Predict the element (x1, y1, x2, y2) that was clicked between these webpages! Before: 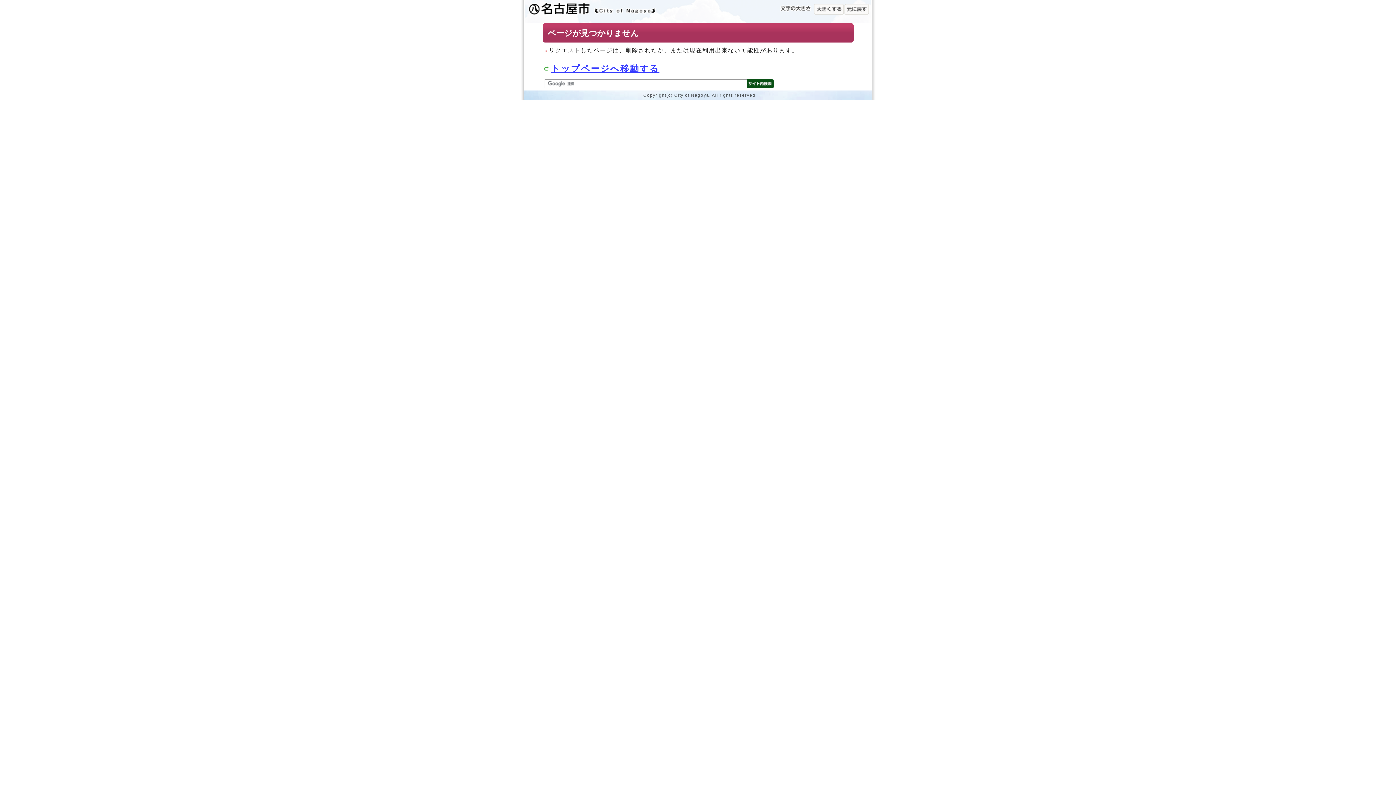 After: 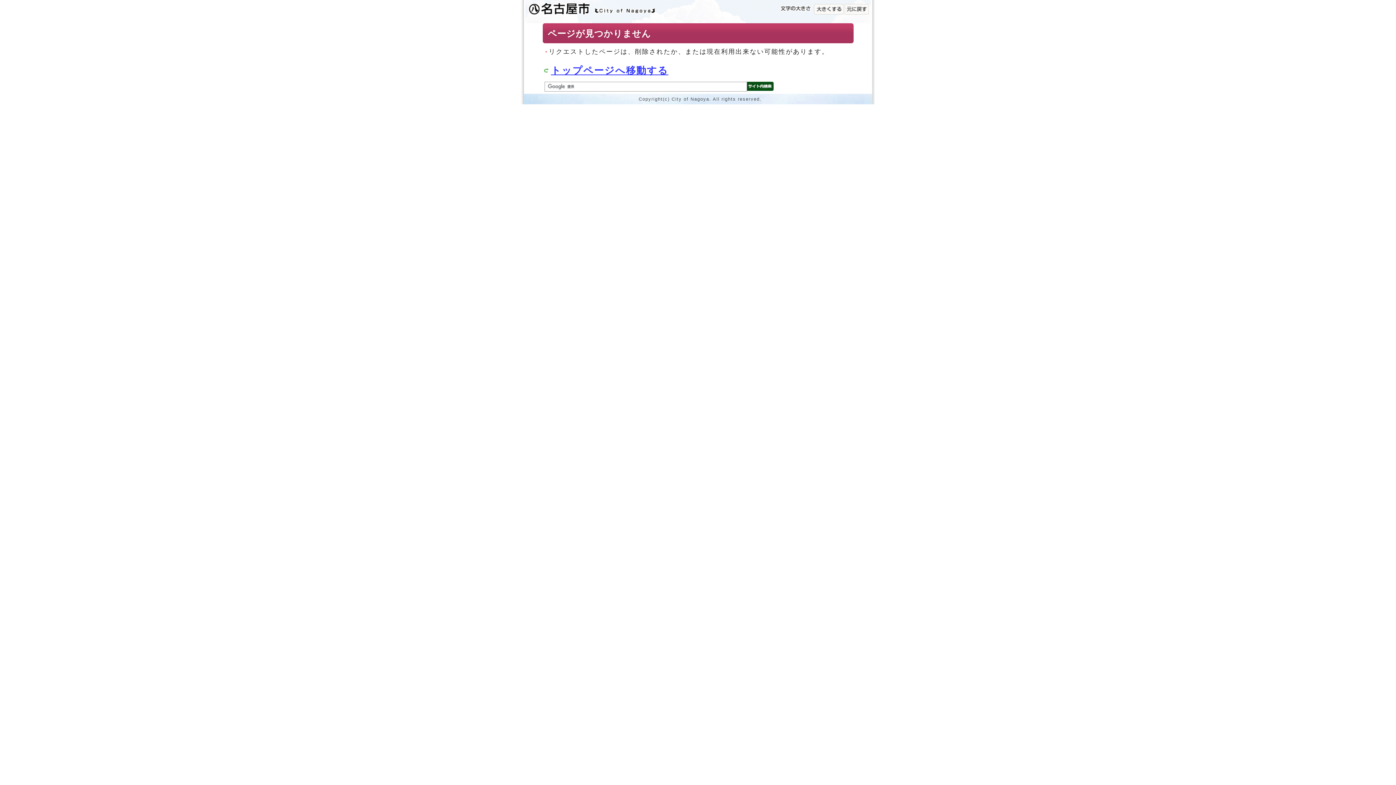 Action: bbox: (814, 8, 844, 14)